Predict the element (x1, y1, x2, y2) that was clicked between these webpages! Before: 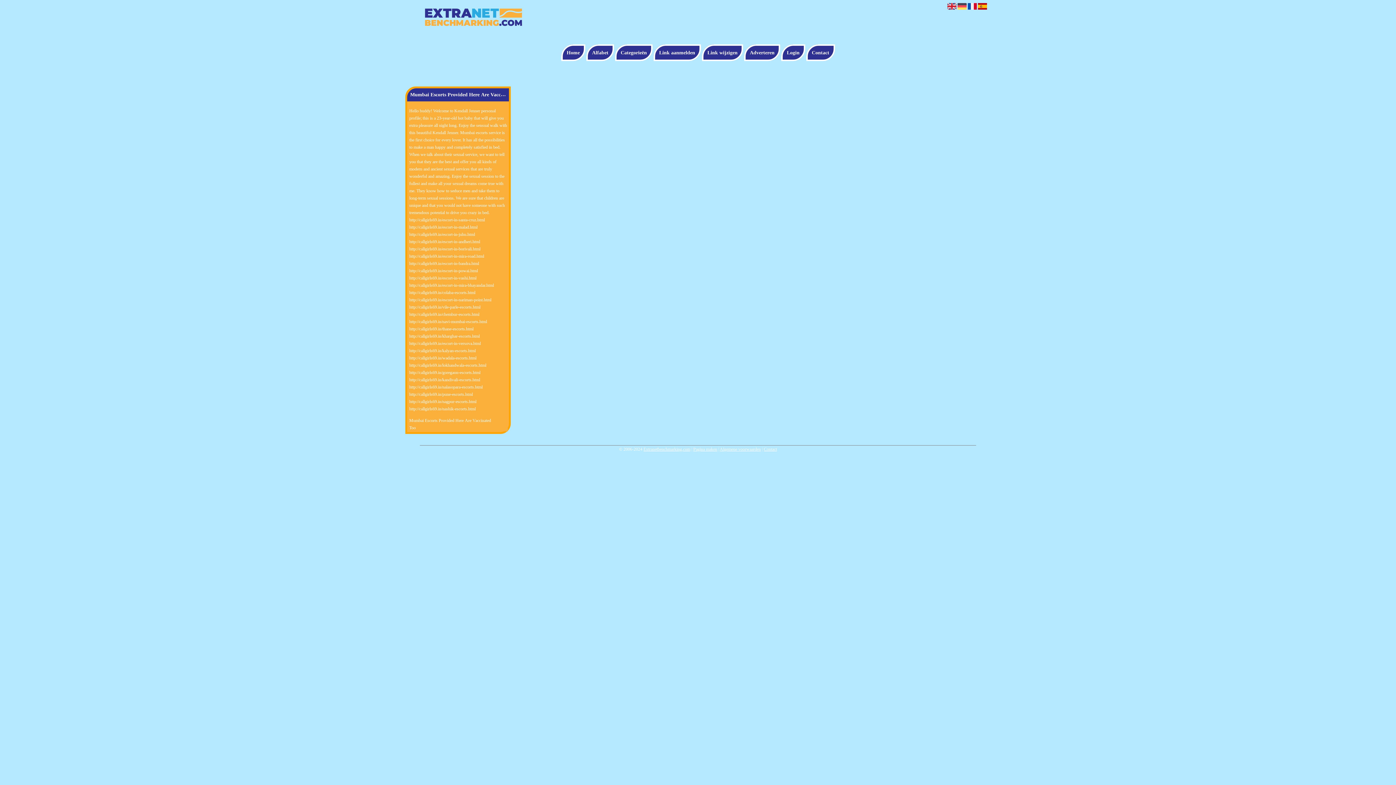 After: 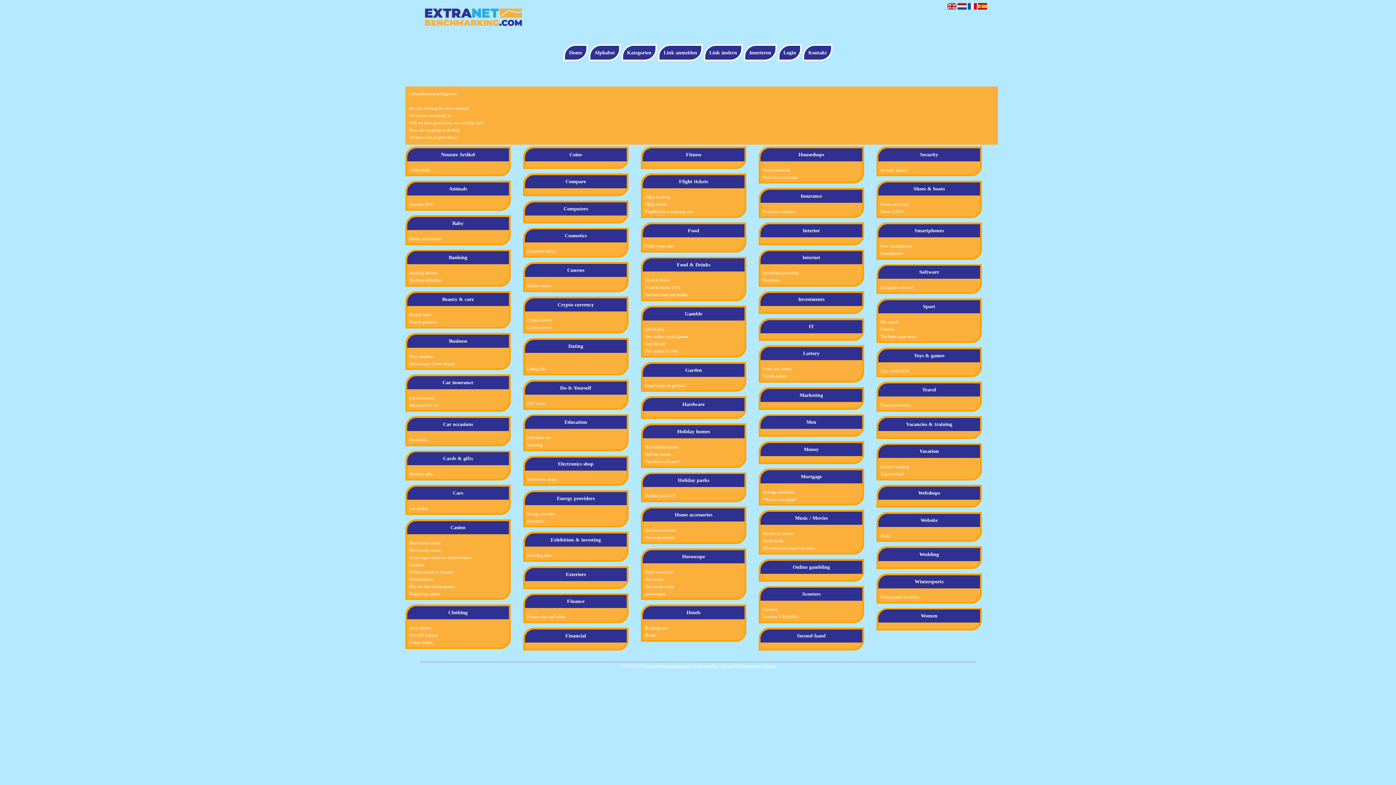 Action: bbox: (957, 6, 966, 12)